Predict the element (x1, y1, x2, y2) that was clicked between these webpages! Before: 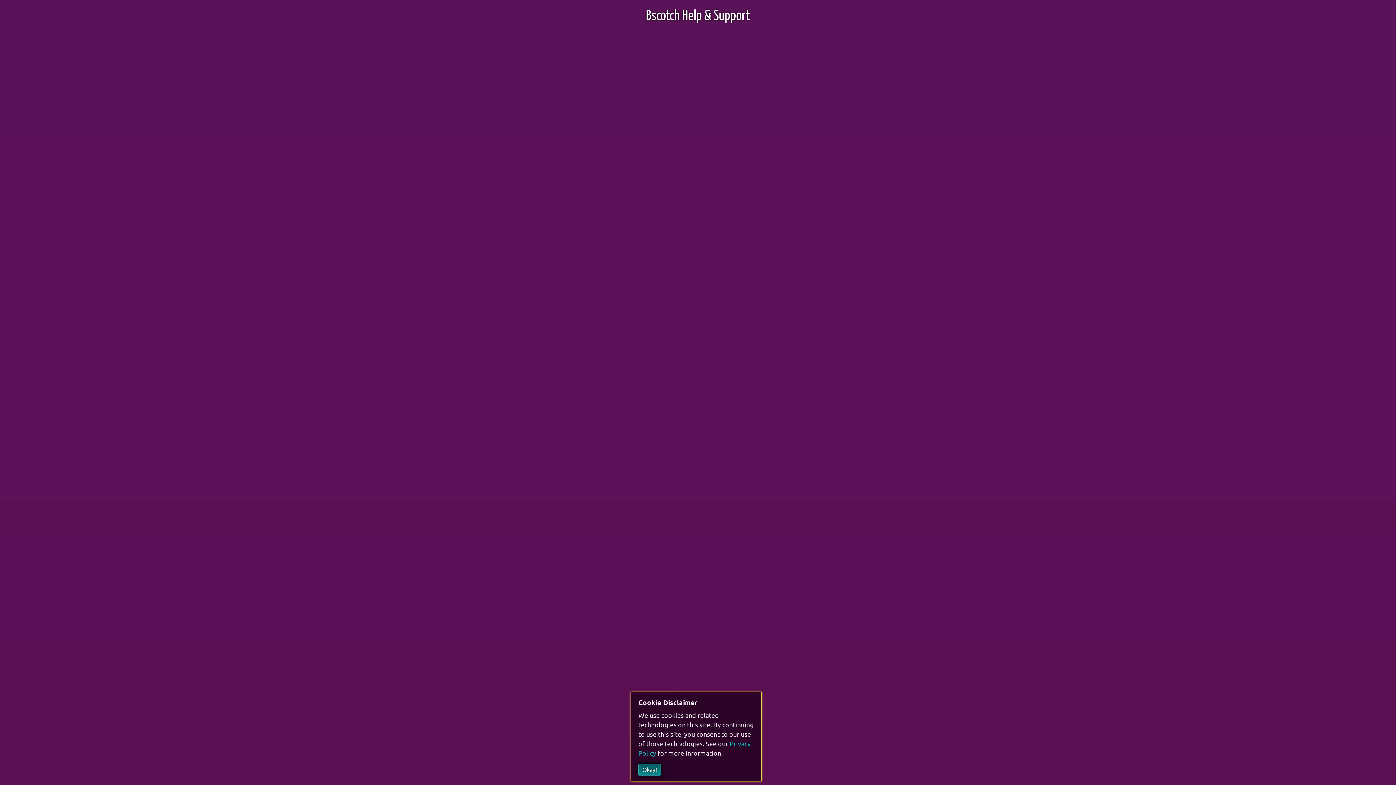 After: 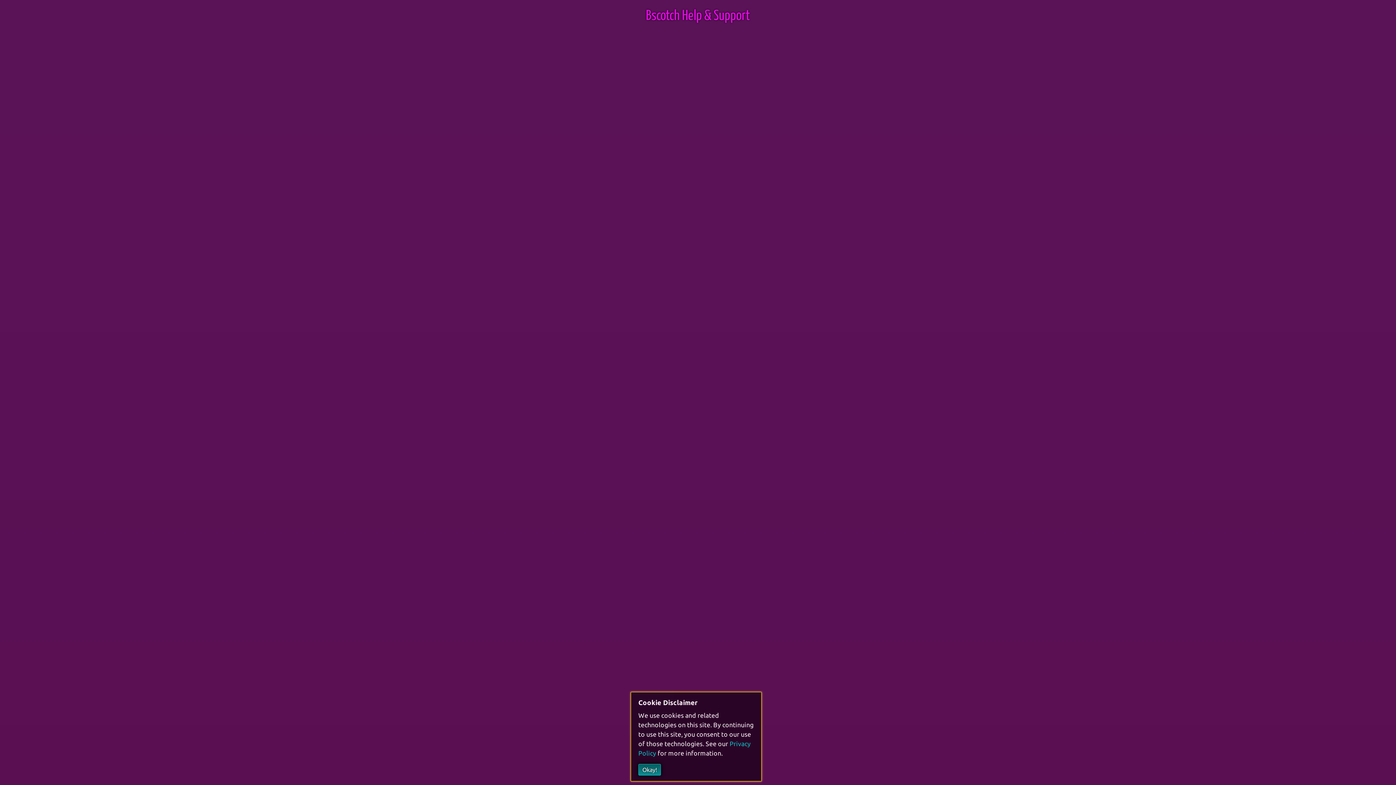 Action: bbox: (646, 9, 750, 22) label: Bscotch Help & Support